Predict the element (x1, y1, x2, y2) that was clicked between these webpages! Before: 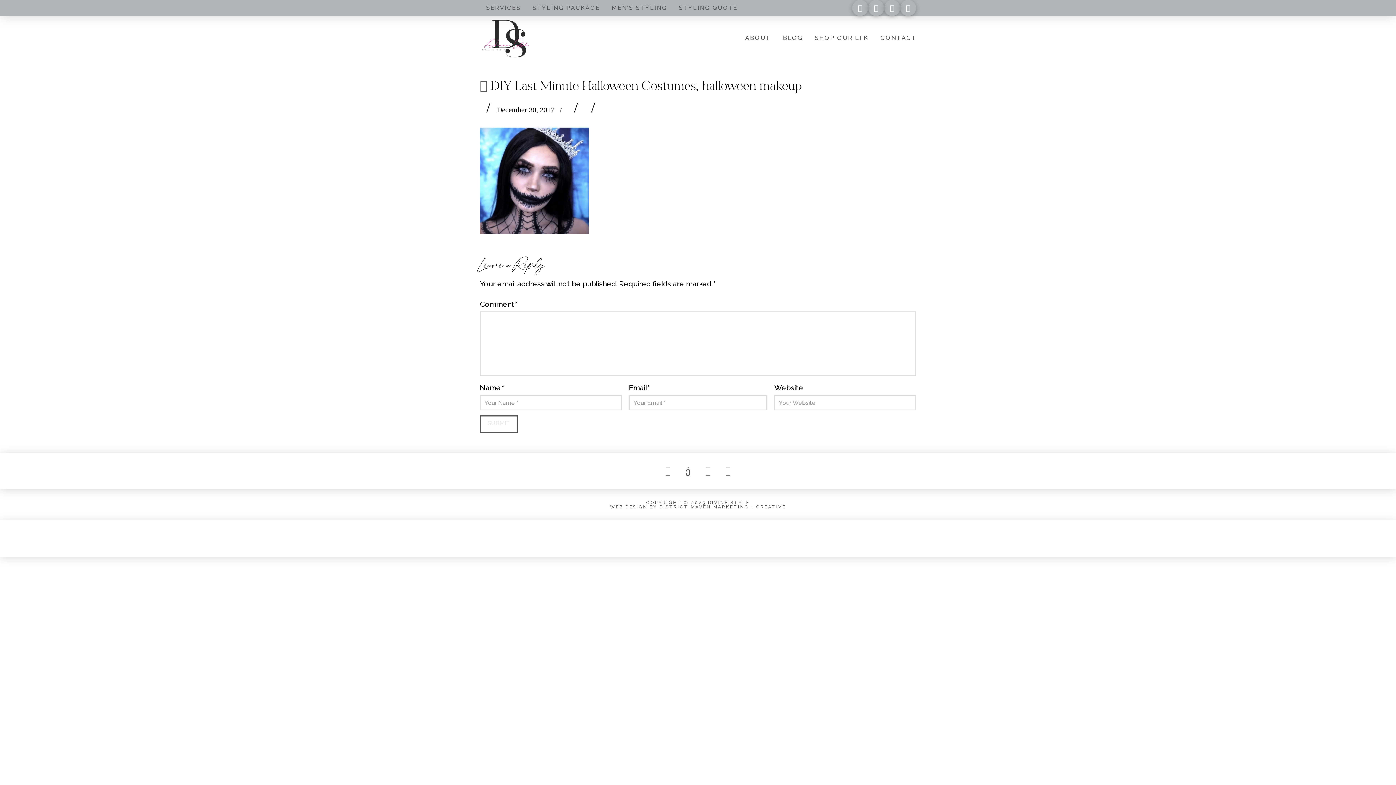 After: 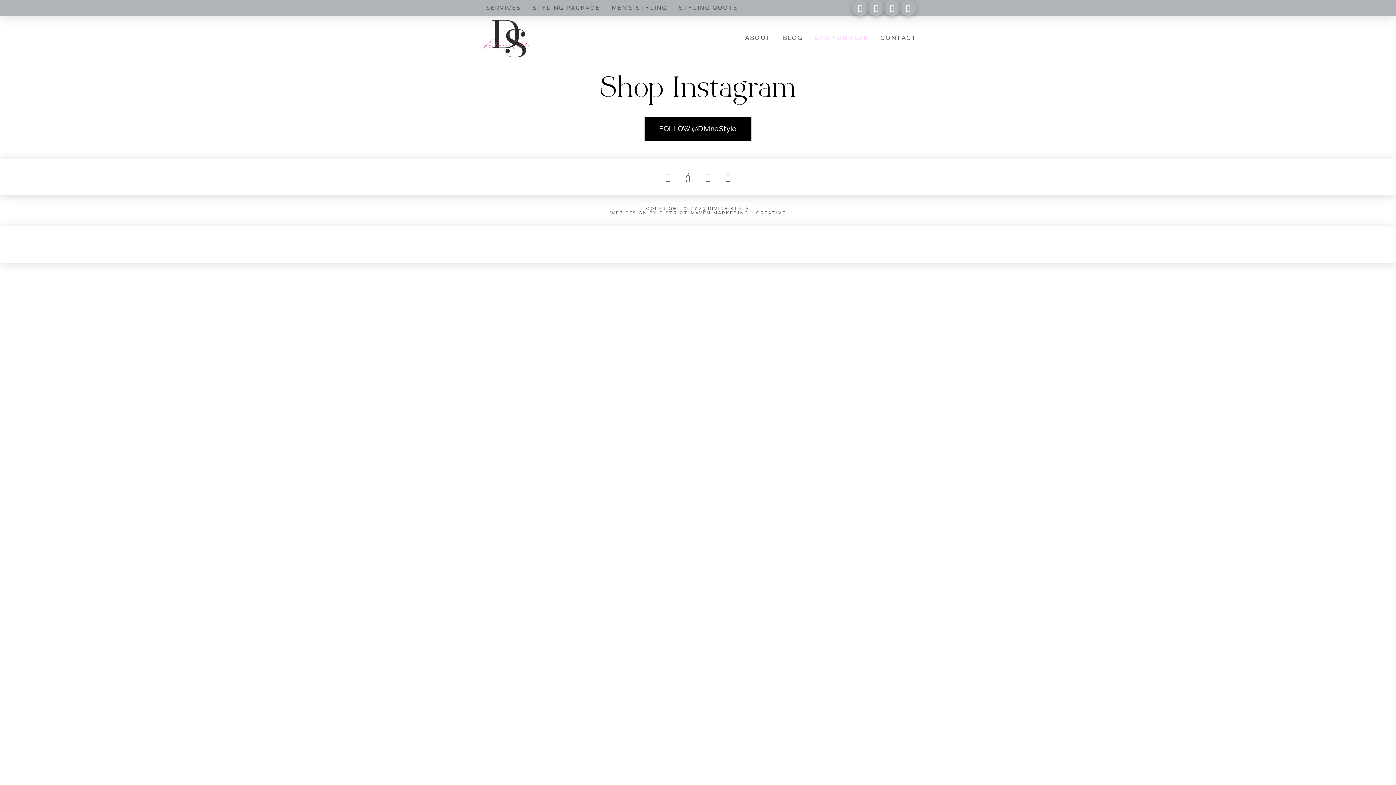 Action: bbox: (808, 16, 874, 59) label: SHOP OUR LTK